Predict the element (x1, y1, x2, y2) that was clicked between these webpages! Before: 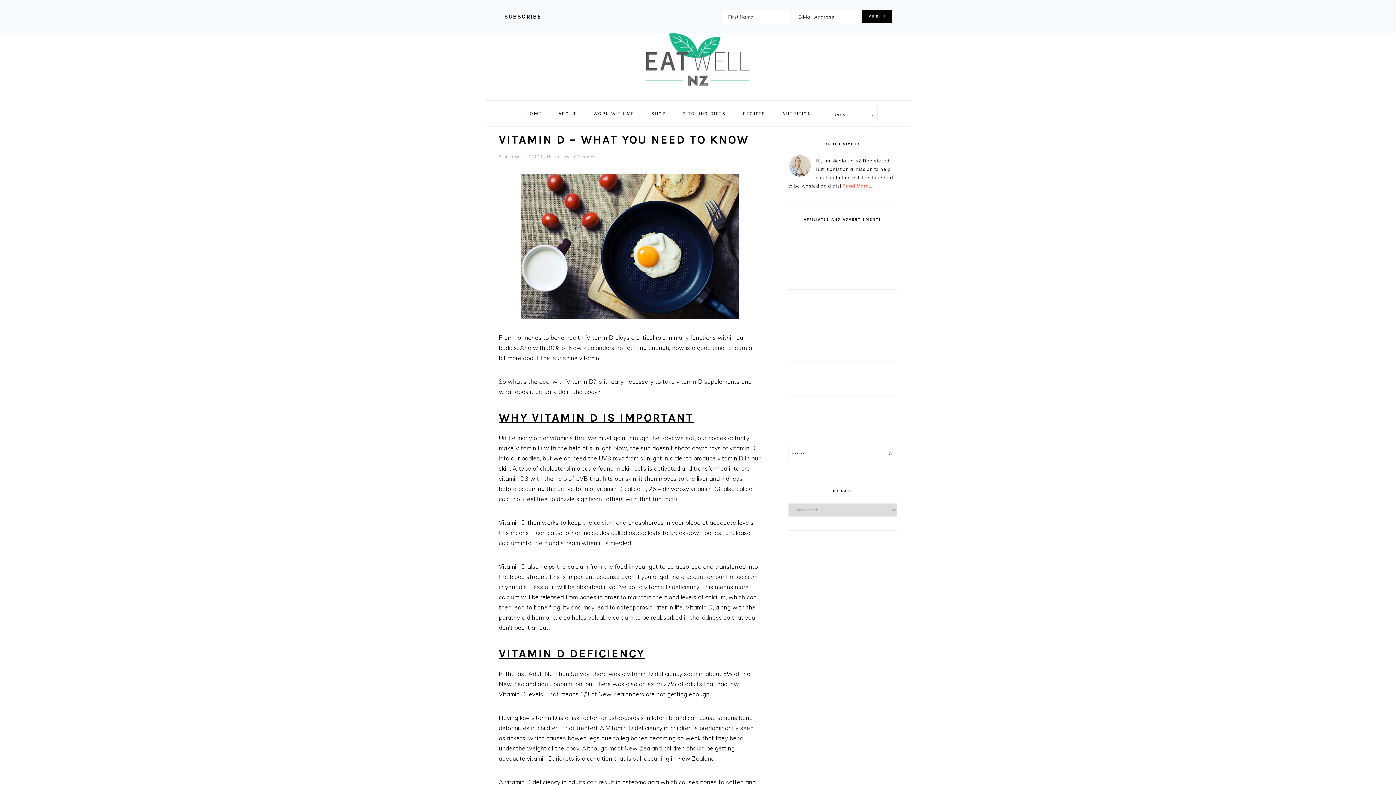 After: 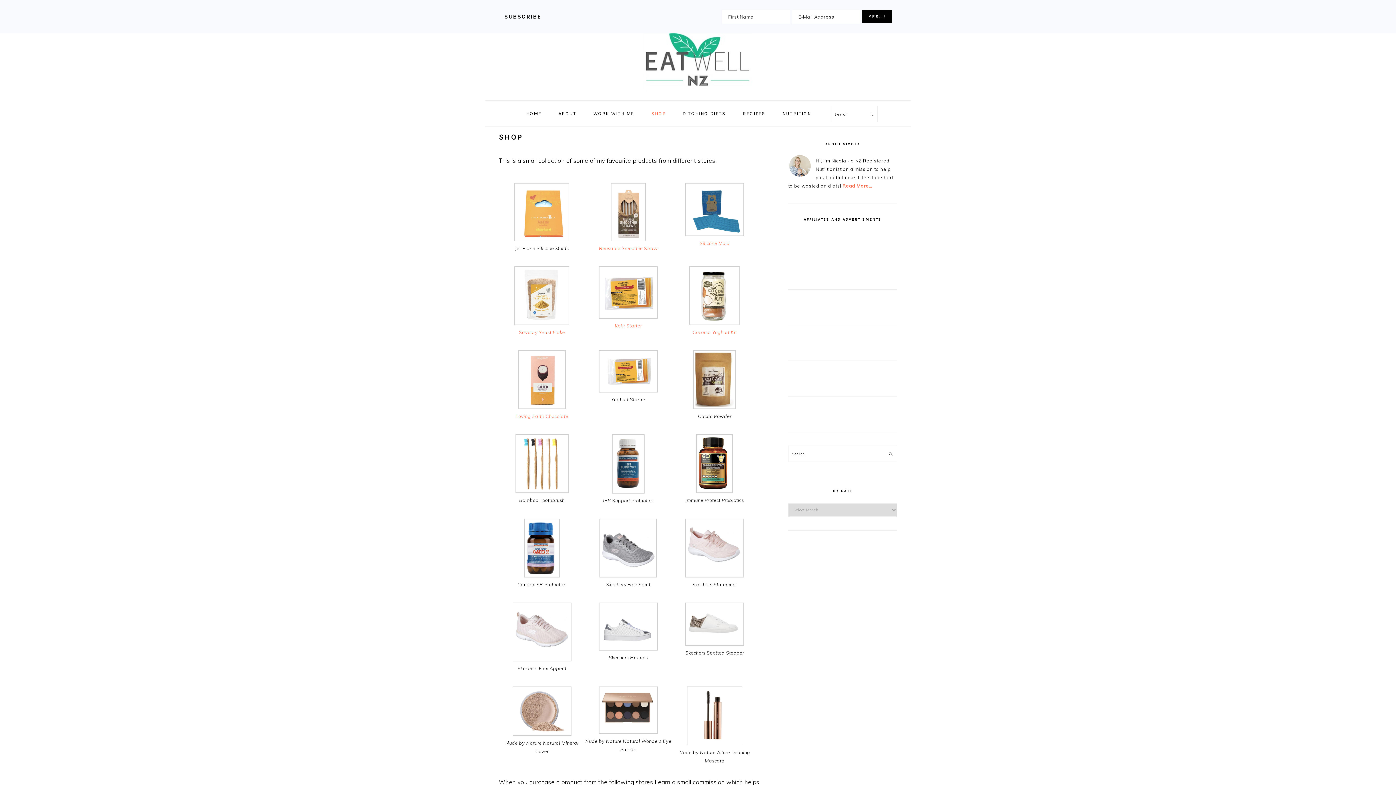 Action: label: SHOP bbox: (643, 103, 673, 124)